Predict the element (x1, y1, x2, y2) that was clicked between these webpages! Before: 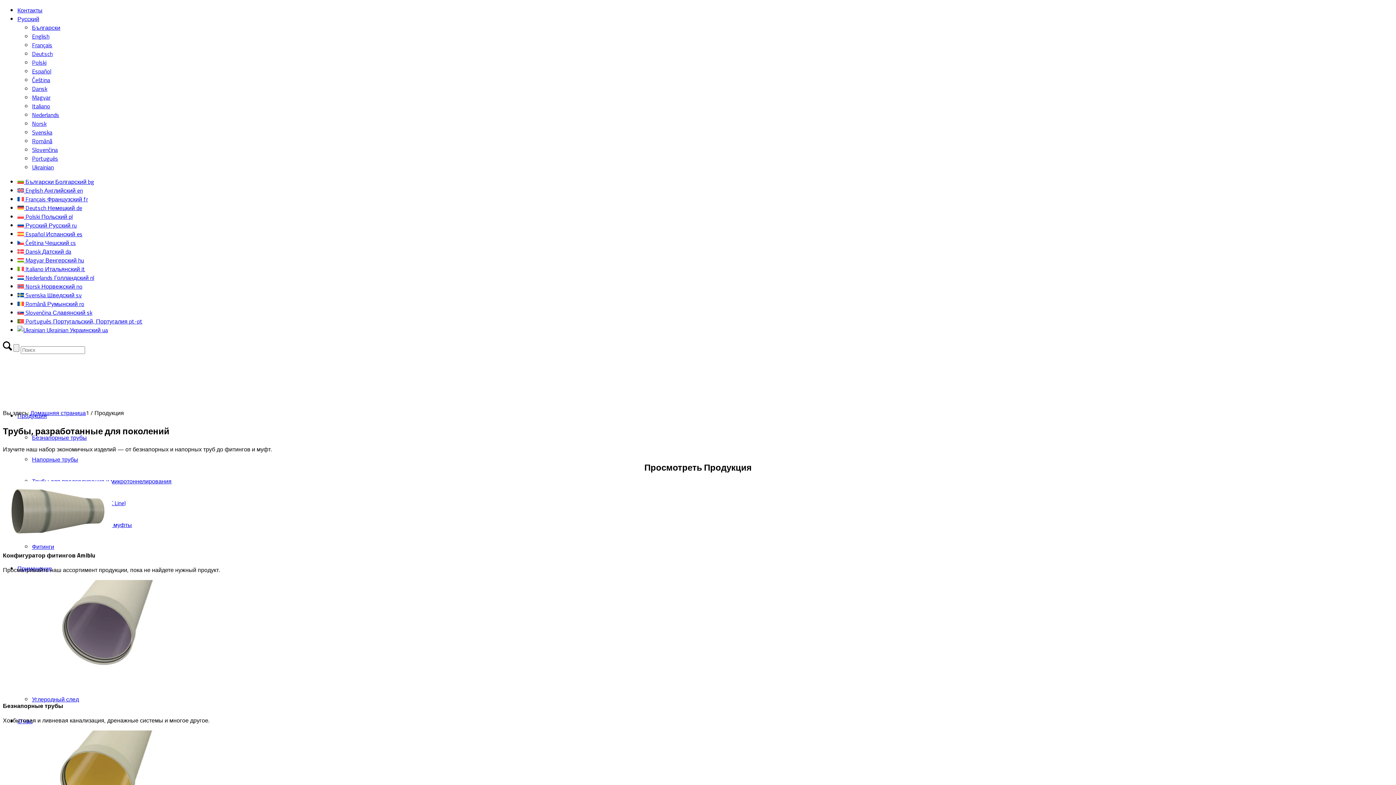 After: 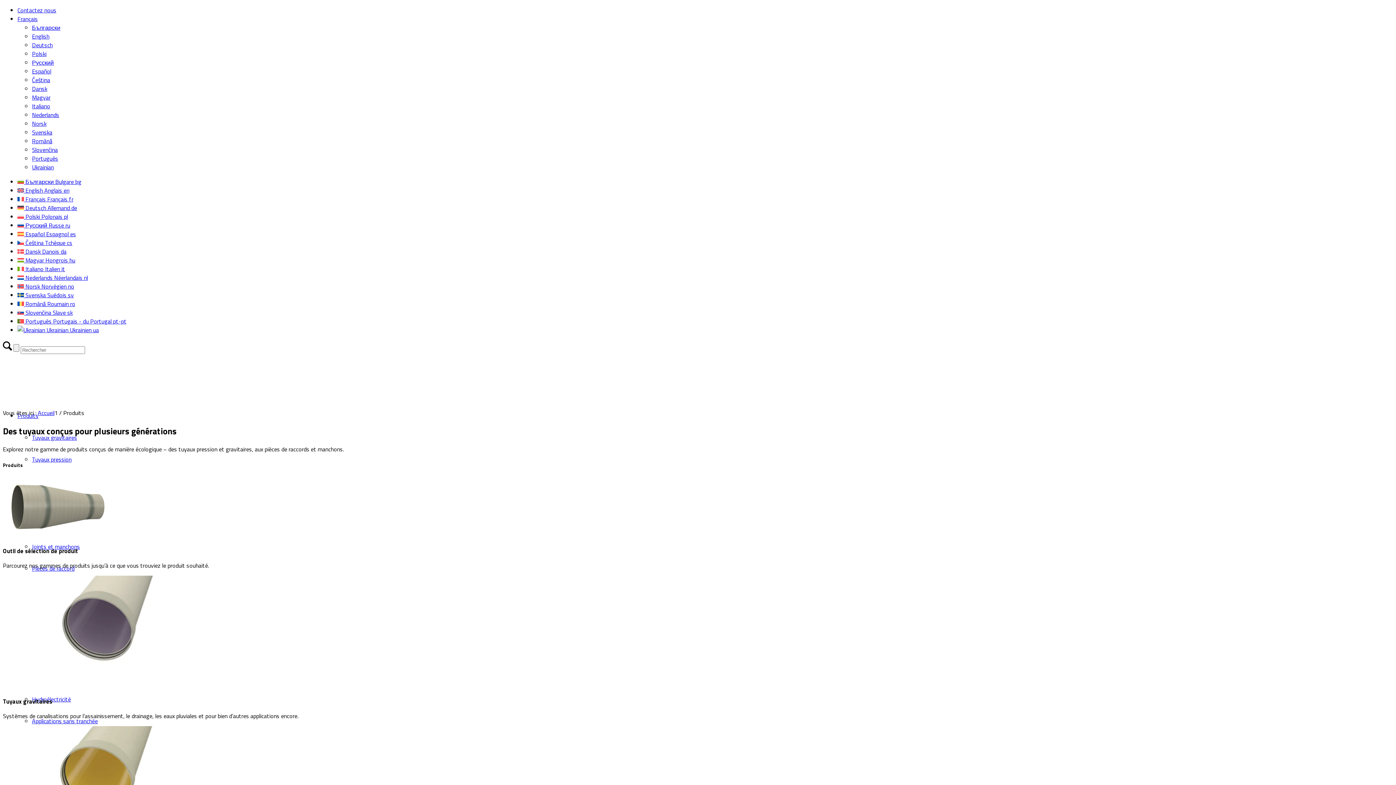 Action: bbox: (17, 194, 88, 203) label:  Français Французский fr